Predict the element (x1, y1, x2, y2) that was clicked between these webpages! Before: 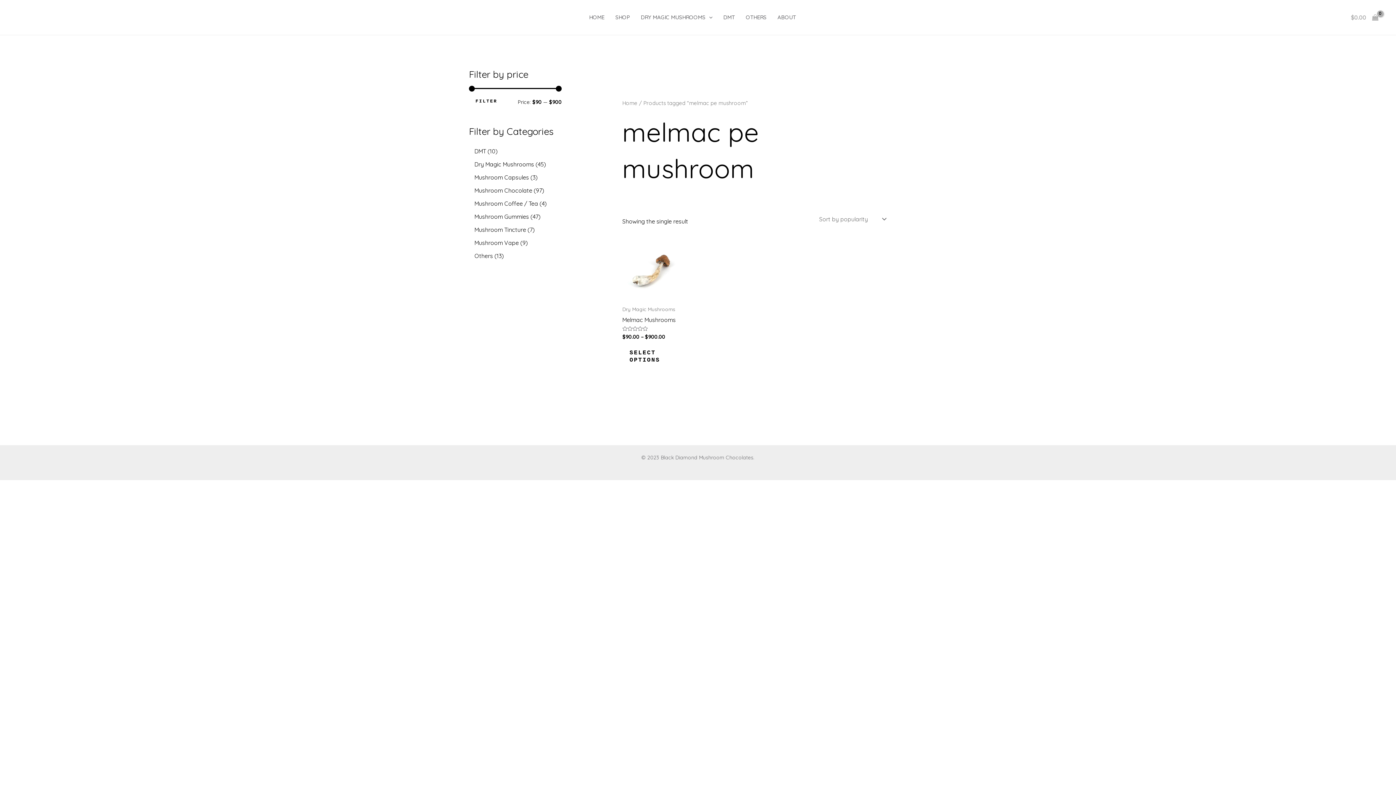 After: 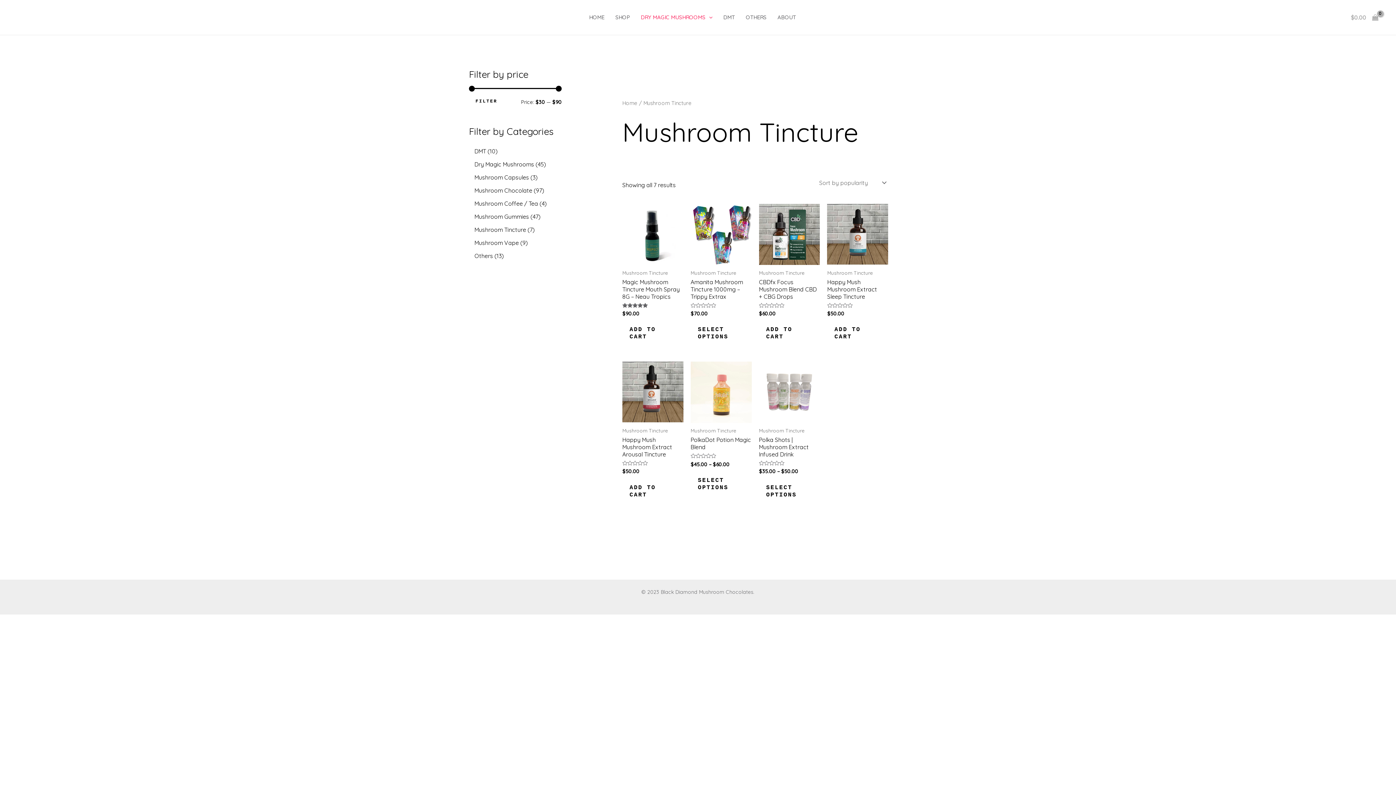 Action: bbox: (474, 226, 526, 233) label: Mushroom Tincture